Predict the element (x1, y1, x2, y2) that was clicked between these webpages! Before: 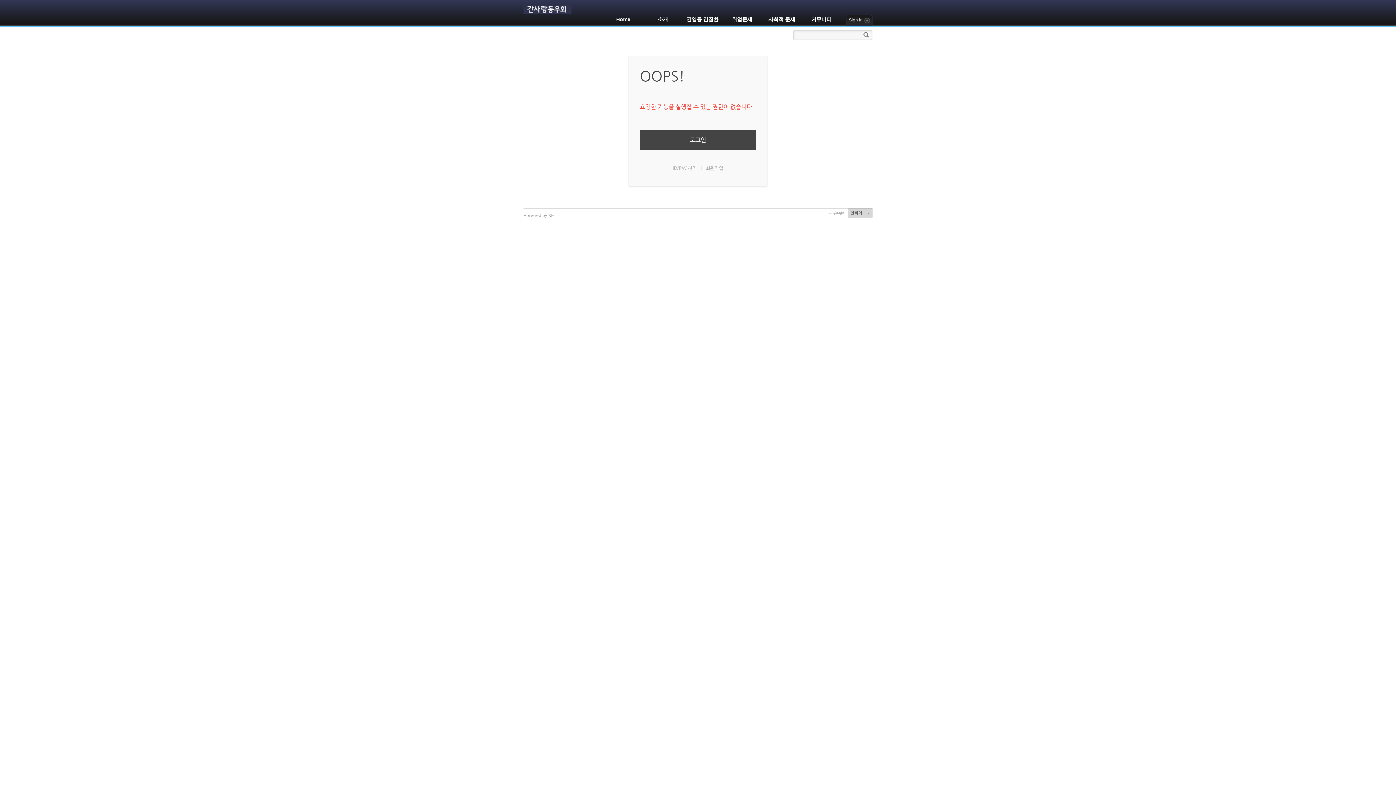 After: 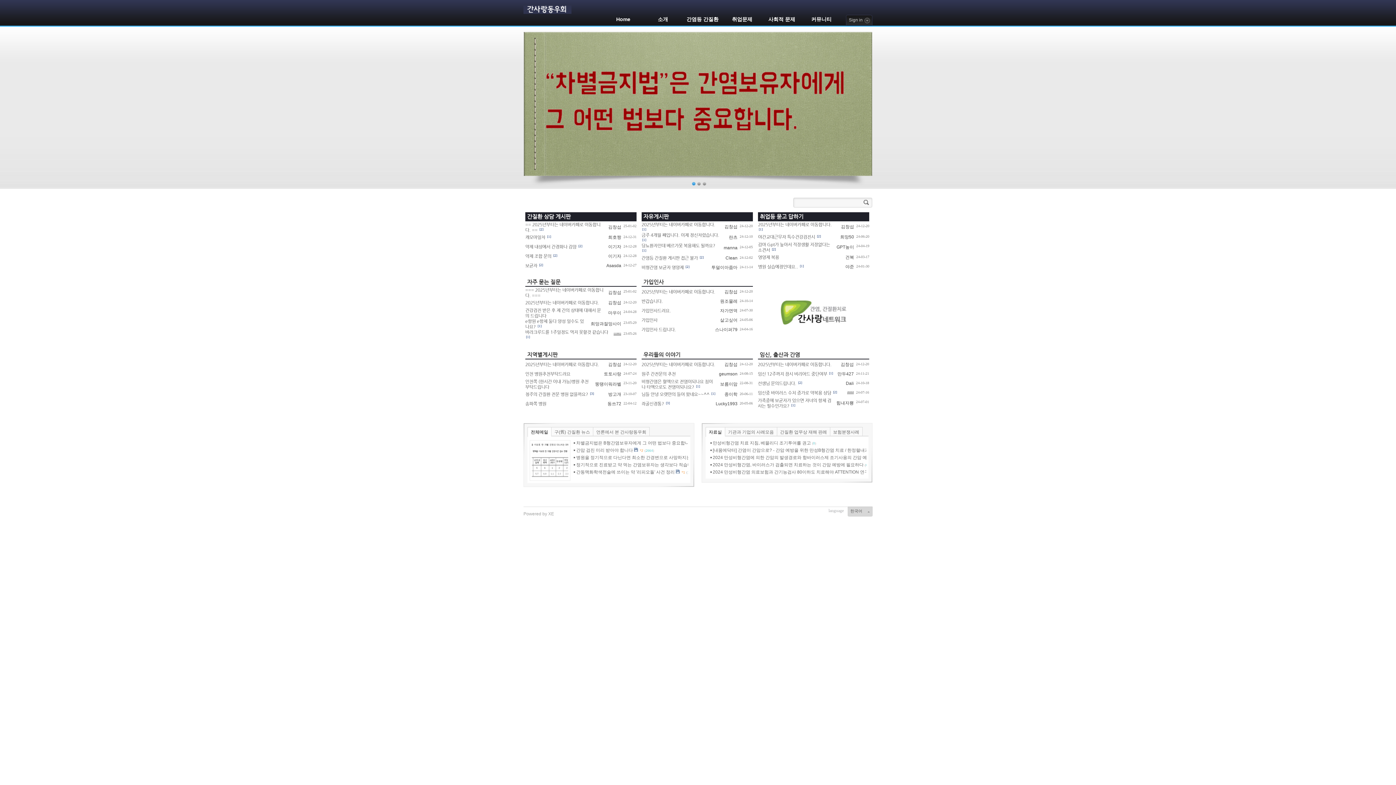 Action: bbox: (523, 9, 571, 14)